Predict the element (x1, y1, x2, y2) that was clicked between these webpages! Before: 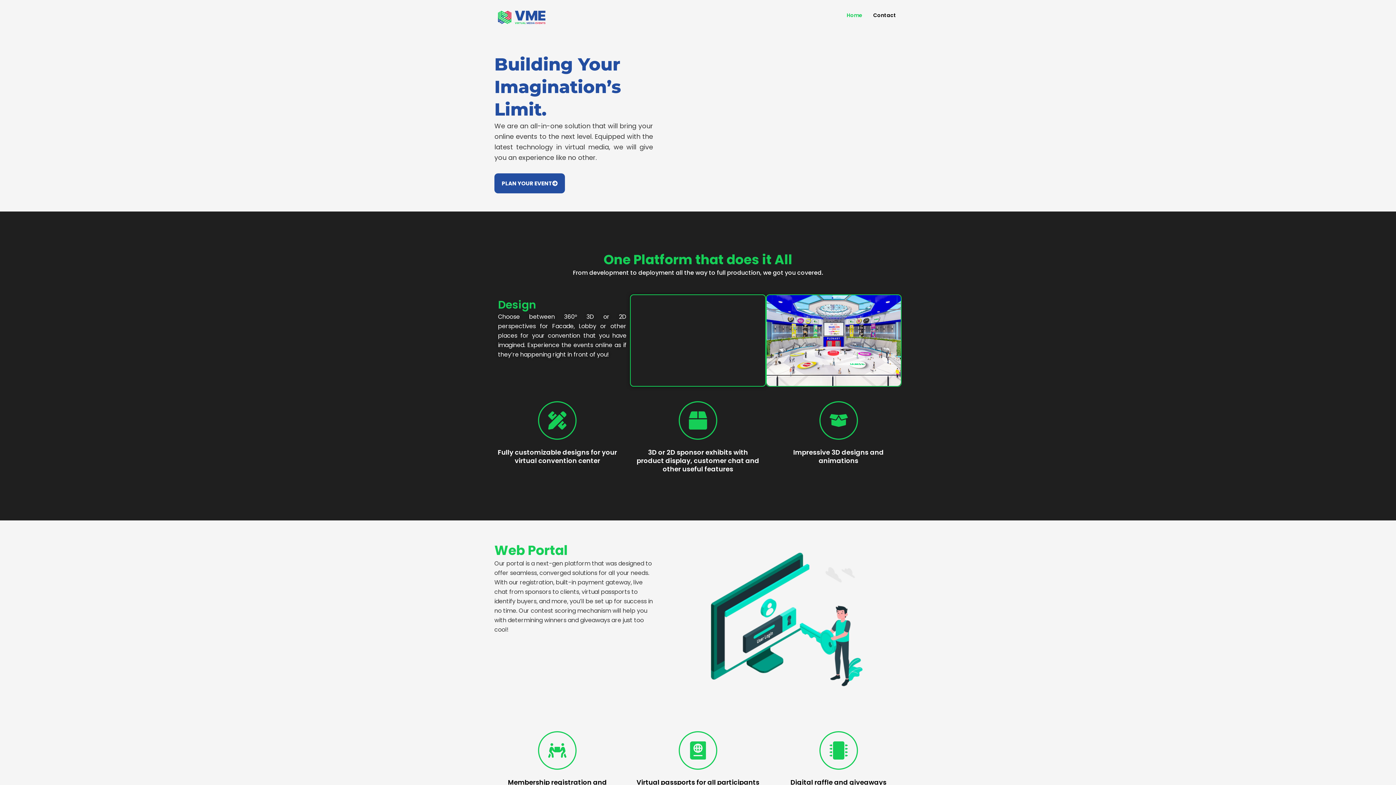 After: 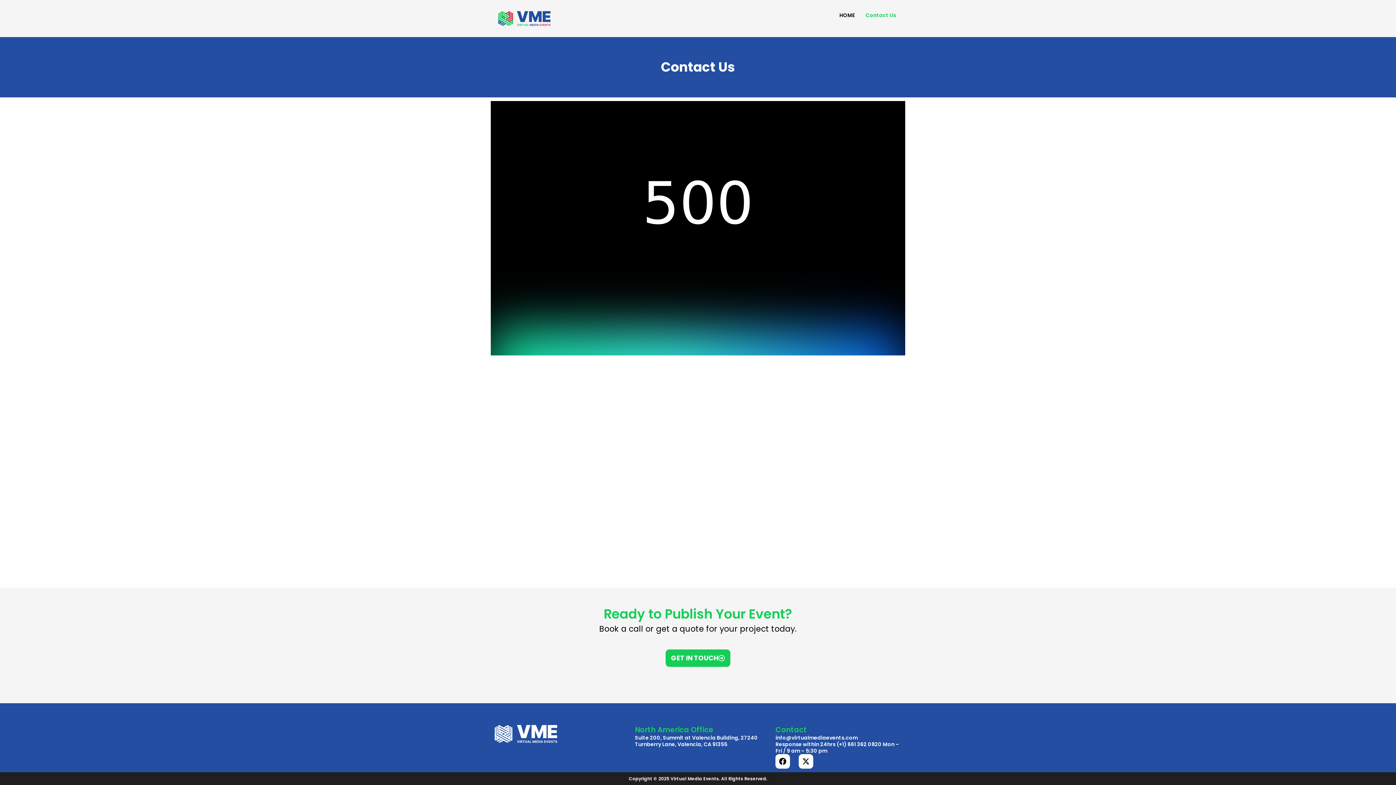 Action: label: PLAN YOUR EVENT bbox: (494, 173, 565, 193)